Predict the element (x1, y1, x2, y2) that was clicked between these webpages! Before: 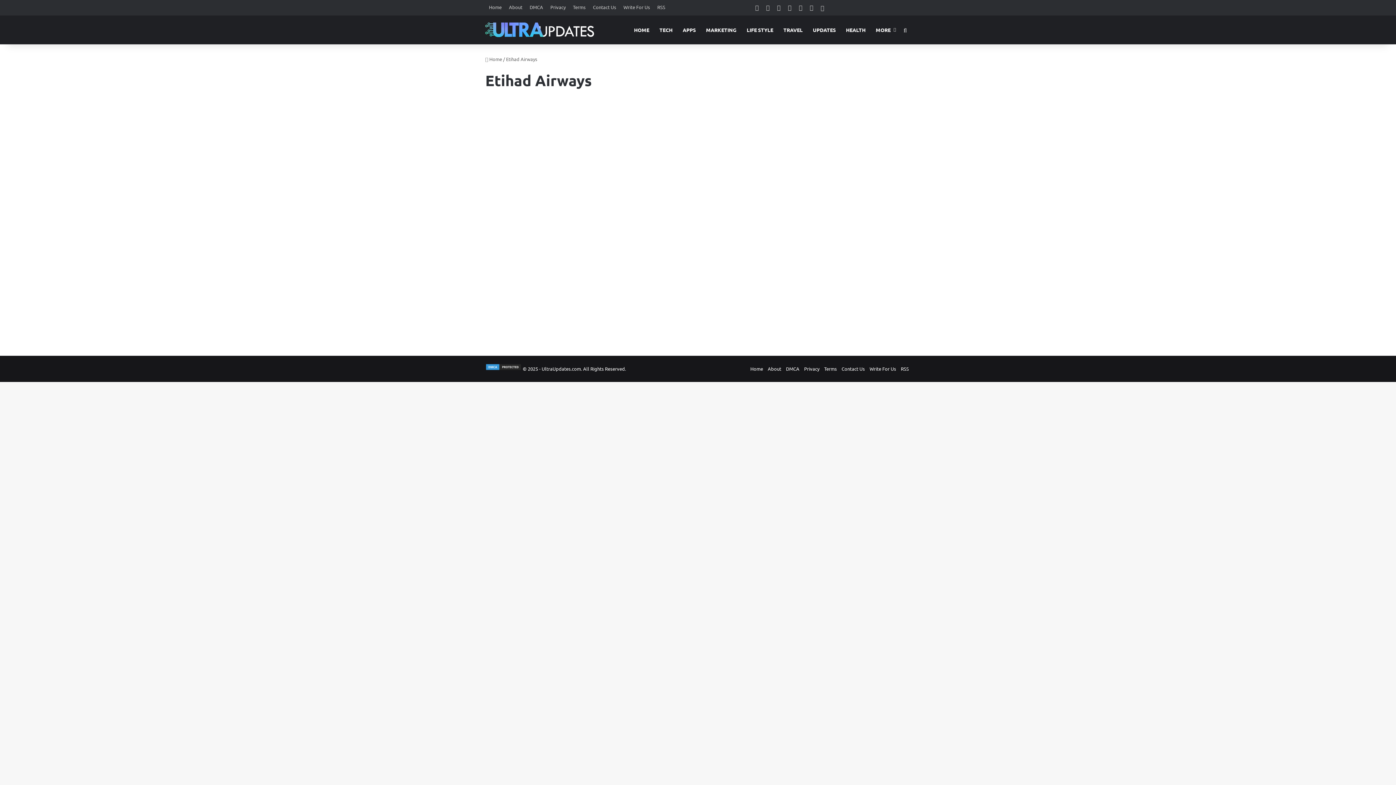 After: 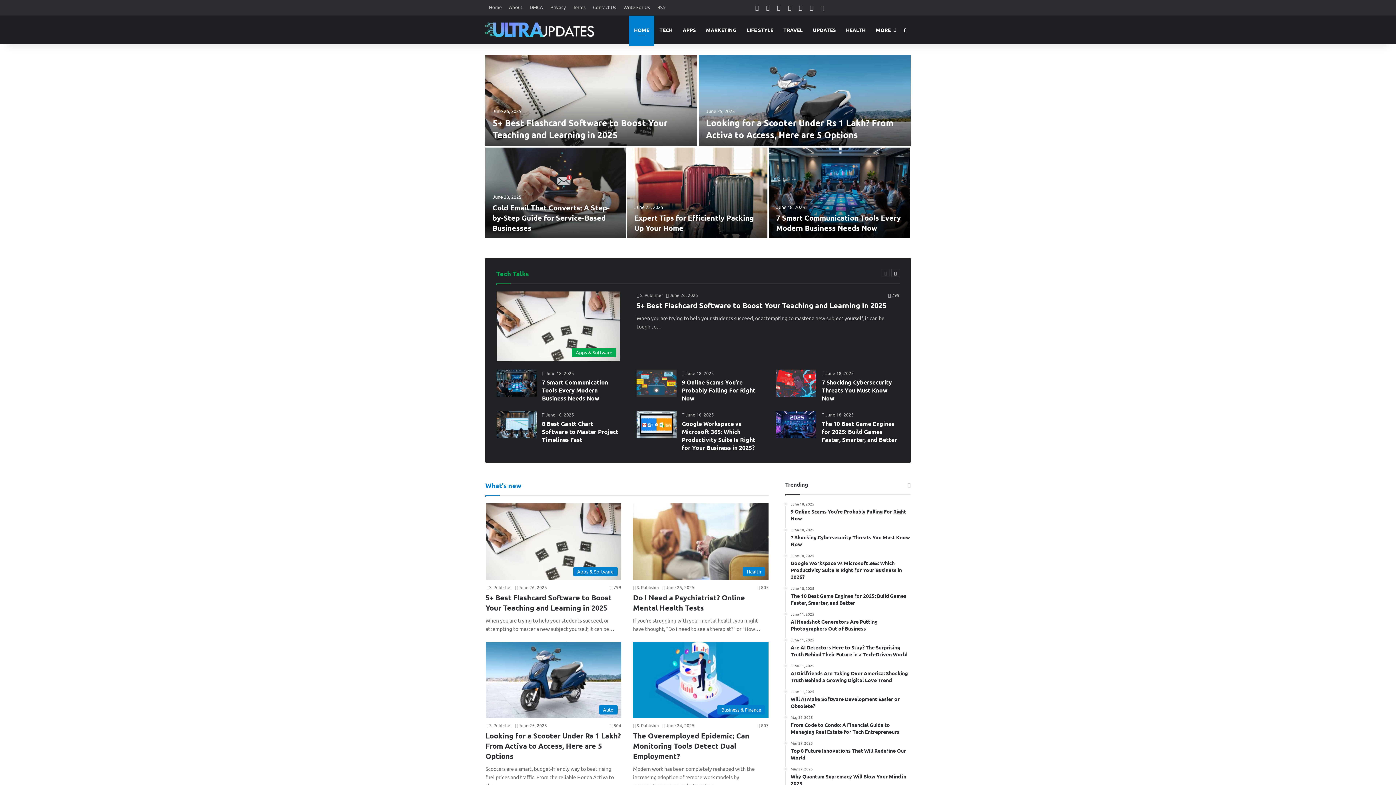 Action: bbox: (485, 0, 505, 14) label: Home